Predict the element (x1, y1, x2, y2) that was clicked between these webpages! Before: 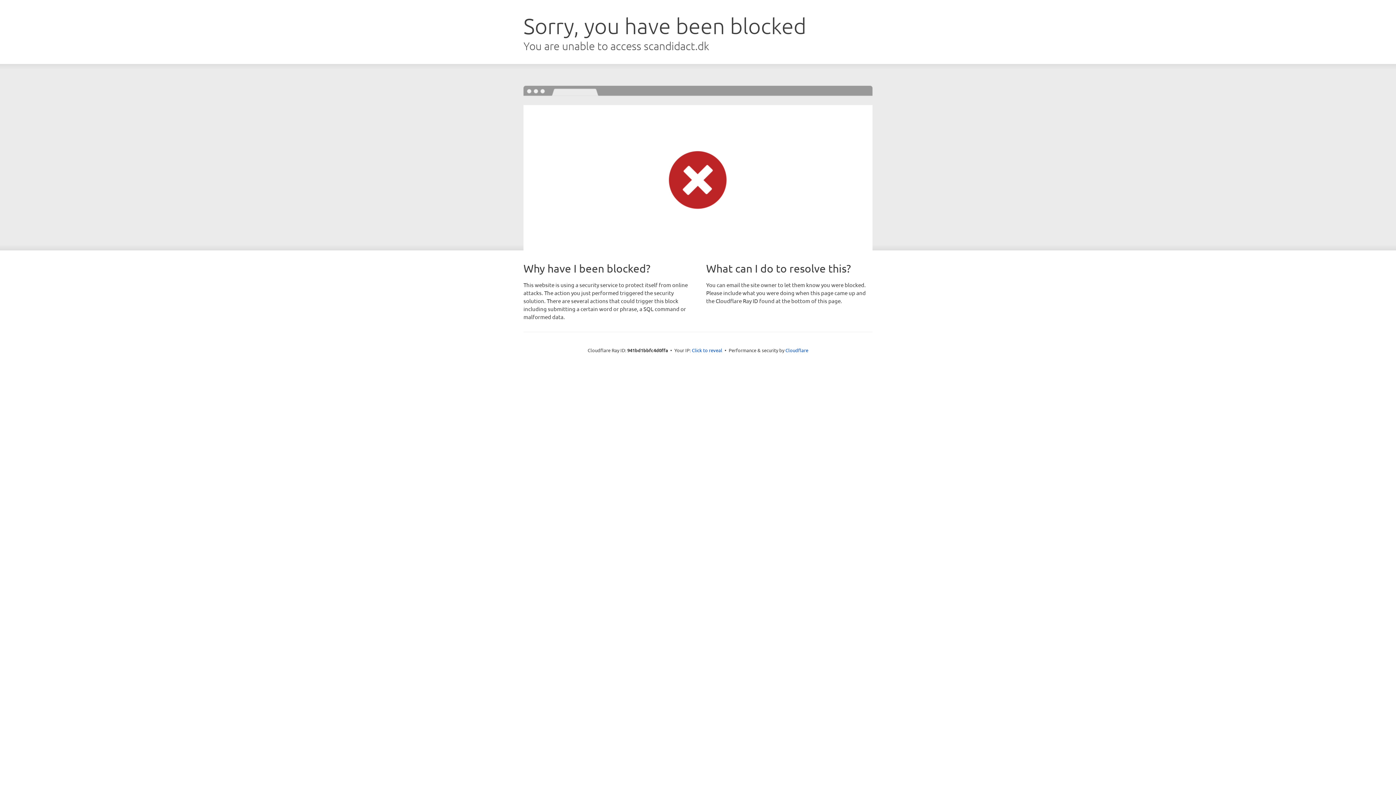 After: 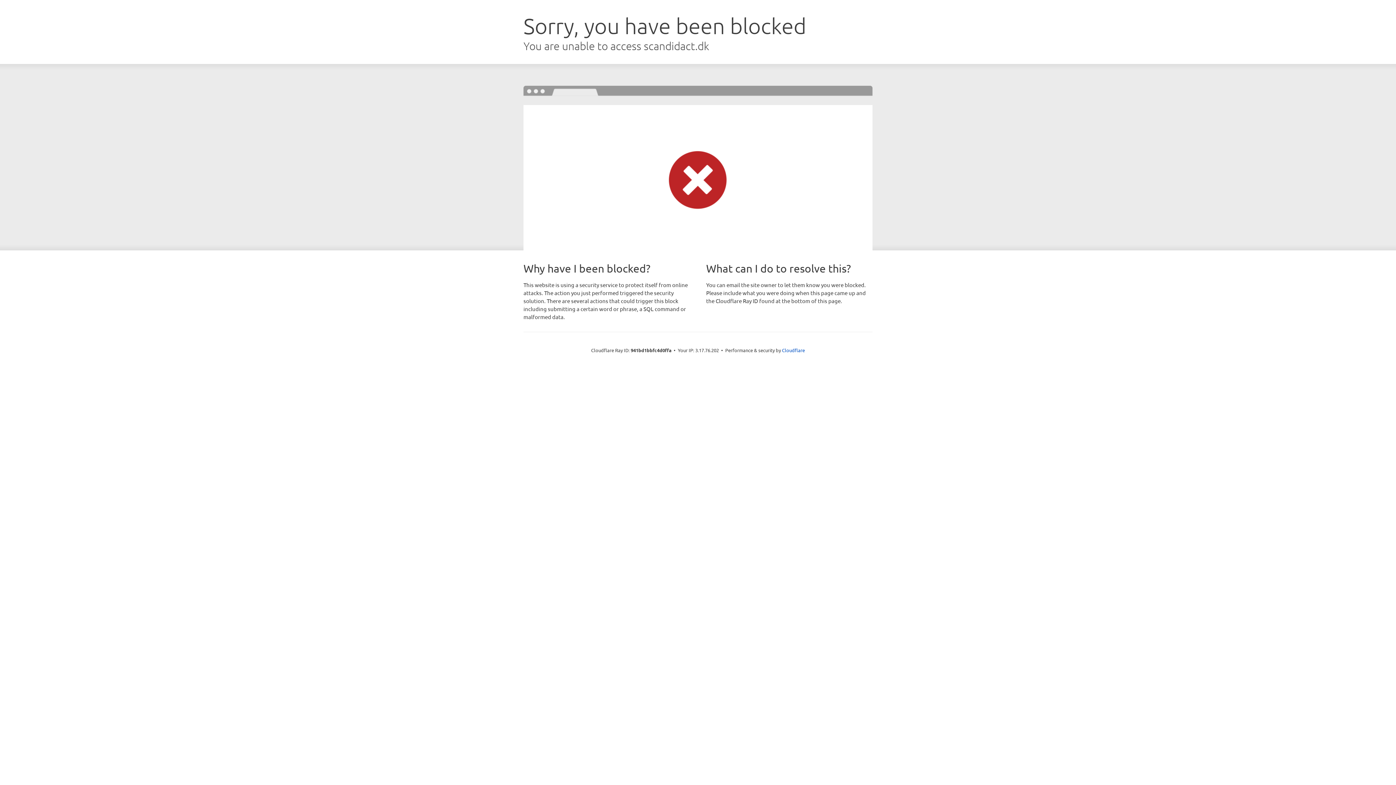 Action: label: Click to reveal bbox: (692, 346, 722, 353)